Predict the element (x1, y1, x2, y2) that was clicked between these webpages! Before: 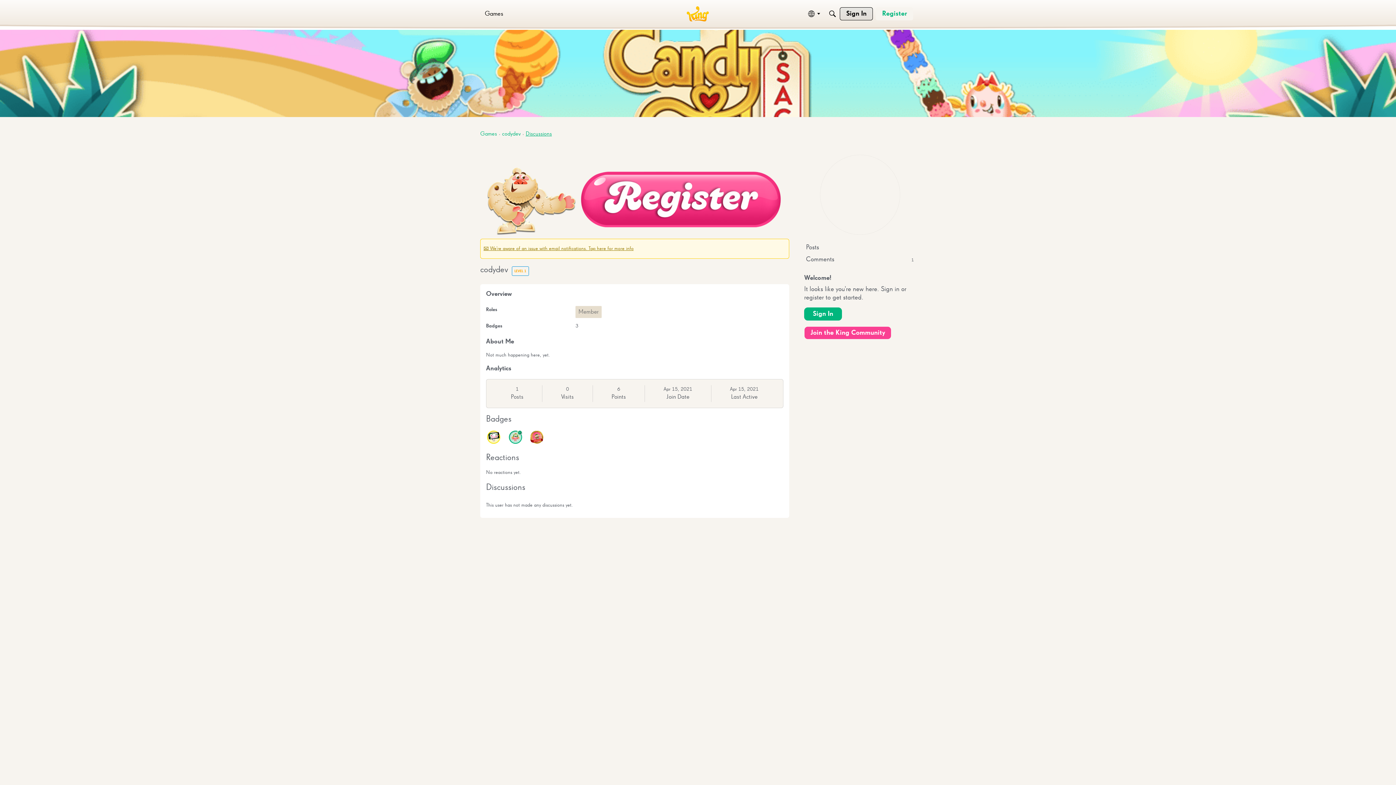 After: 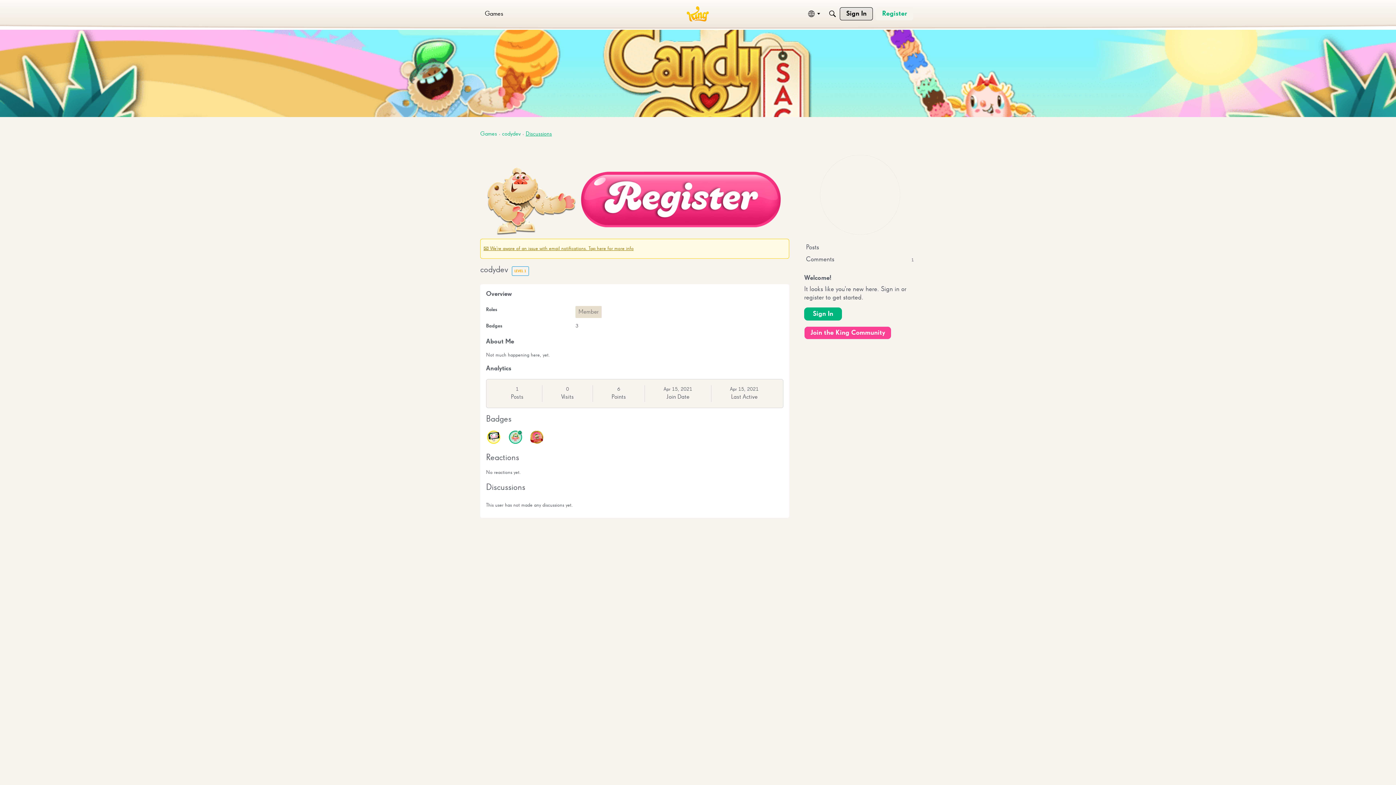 Action: bbox: (804, 241, 916, 253) label: Posts